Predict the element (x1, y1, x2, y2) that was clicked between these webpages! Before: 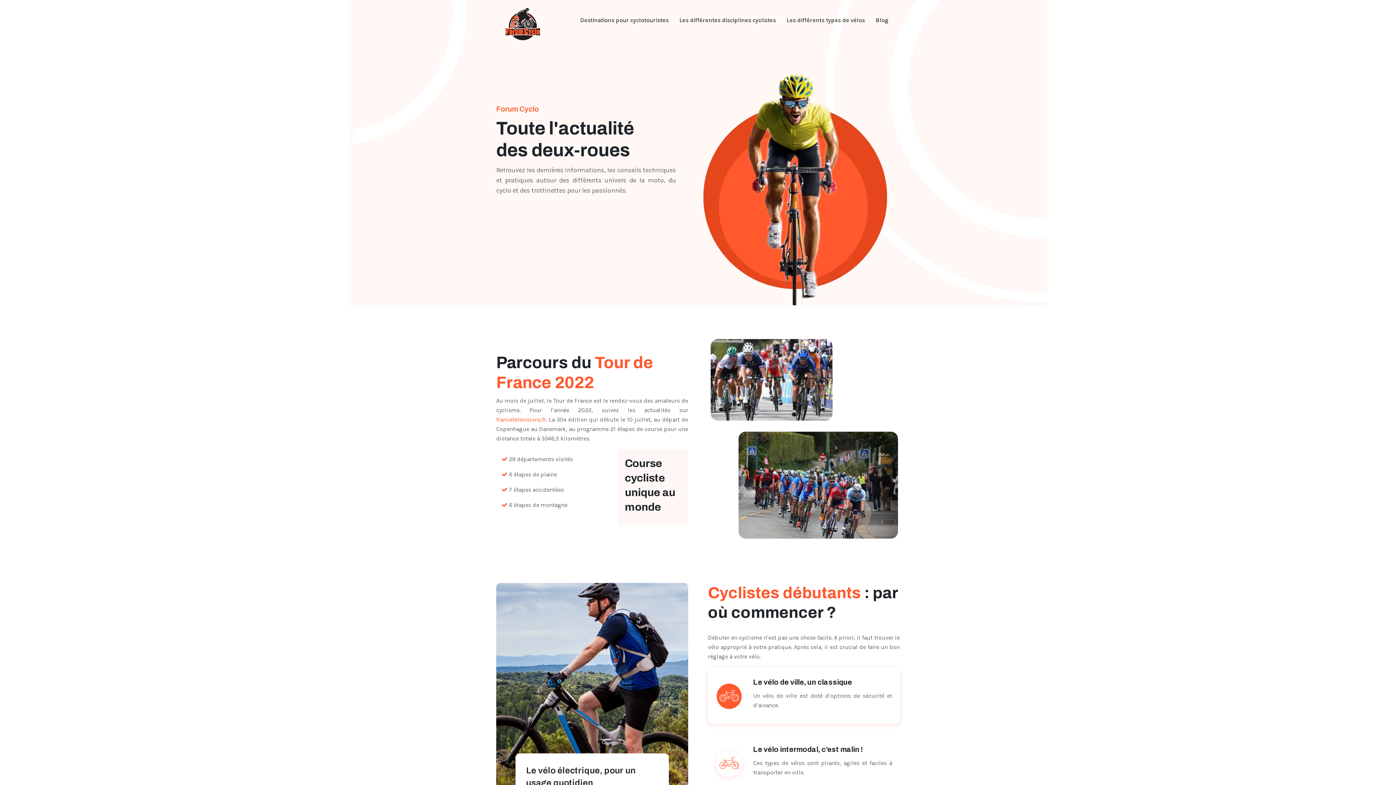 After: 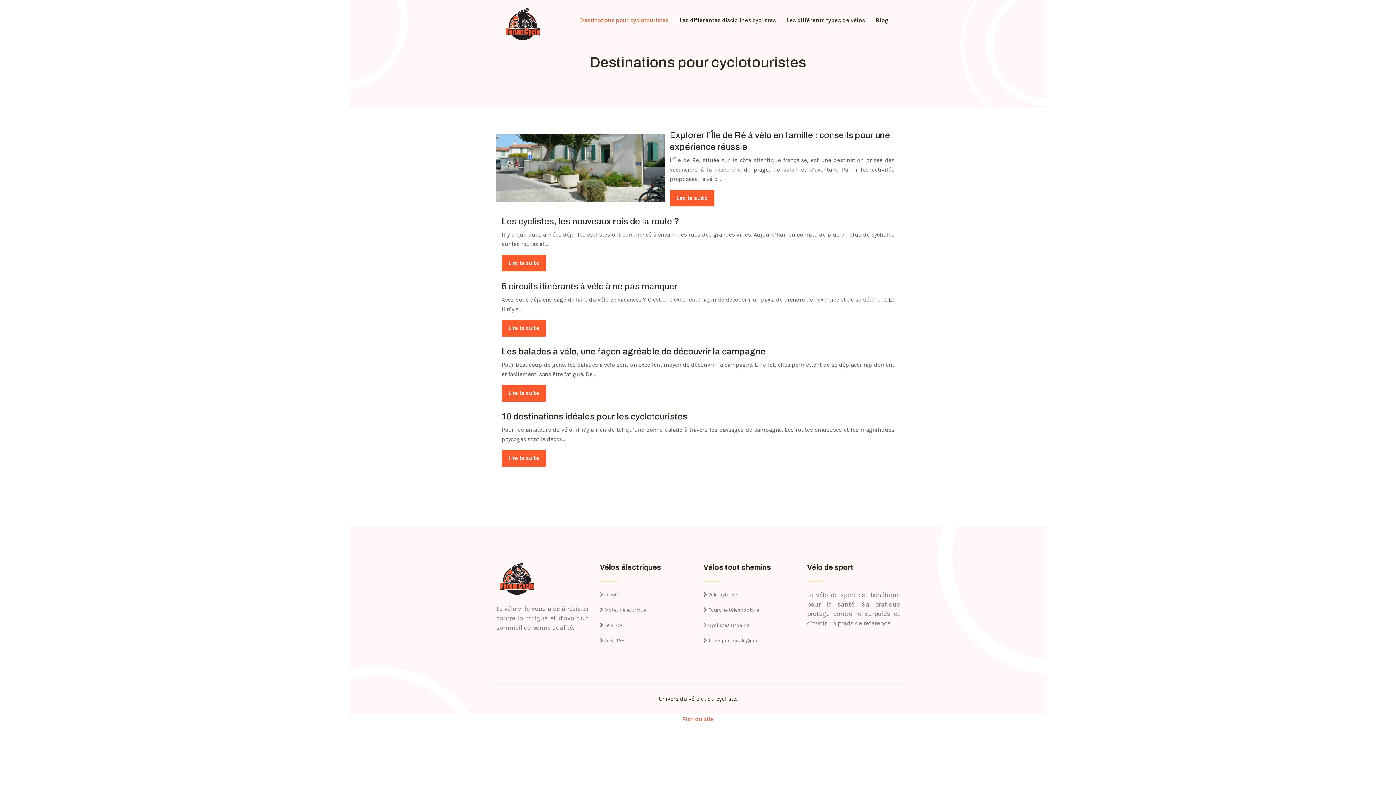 Action: label: Destinations pour cyclotouristes bbox: (580, 3, 668, 36)